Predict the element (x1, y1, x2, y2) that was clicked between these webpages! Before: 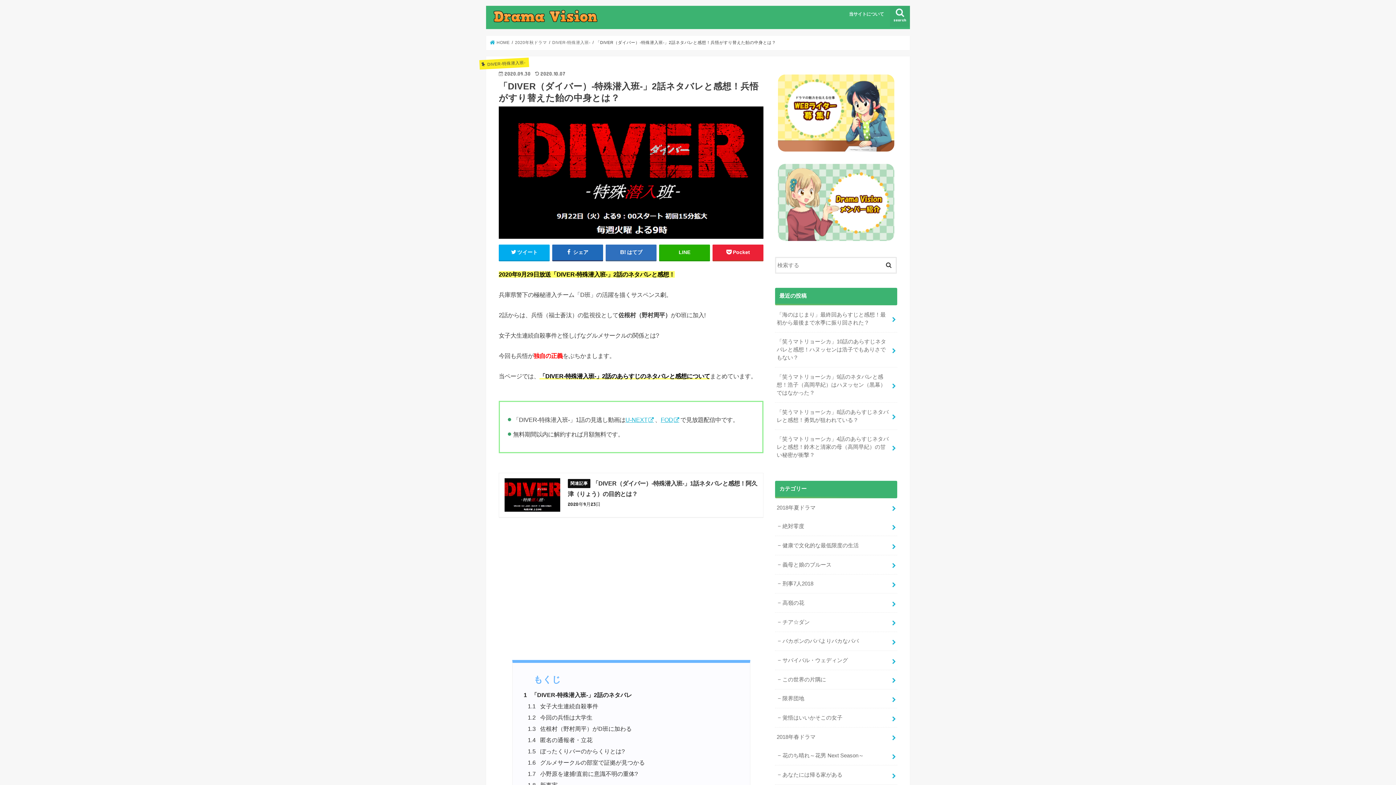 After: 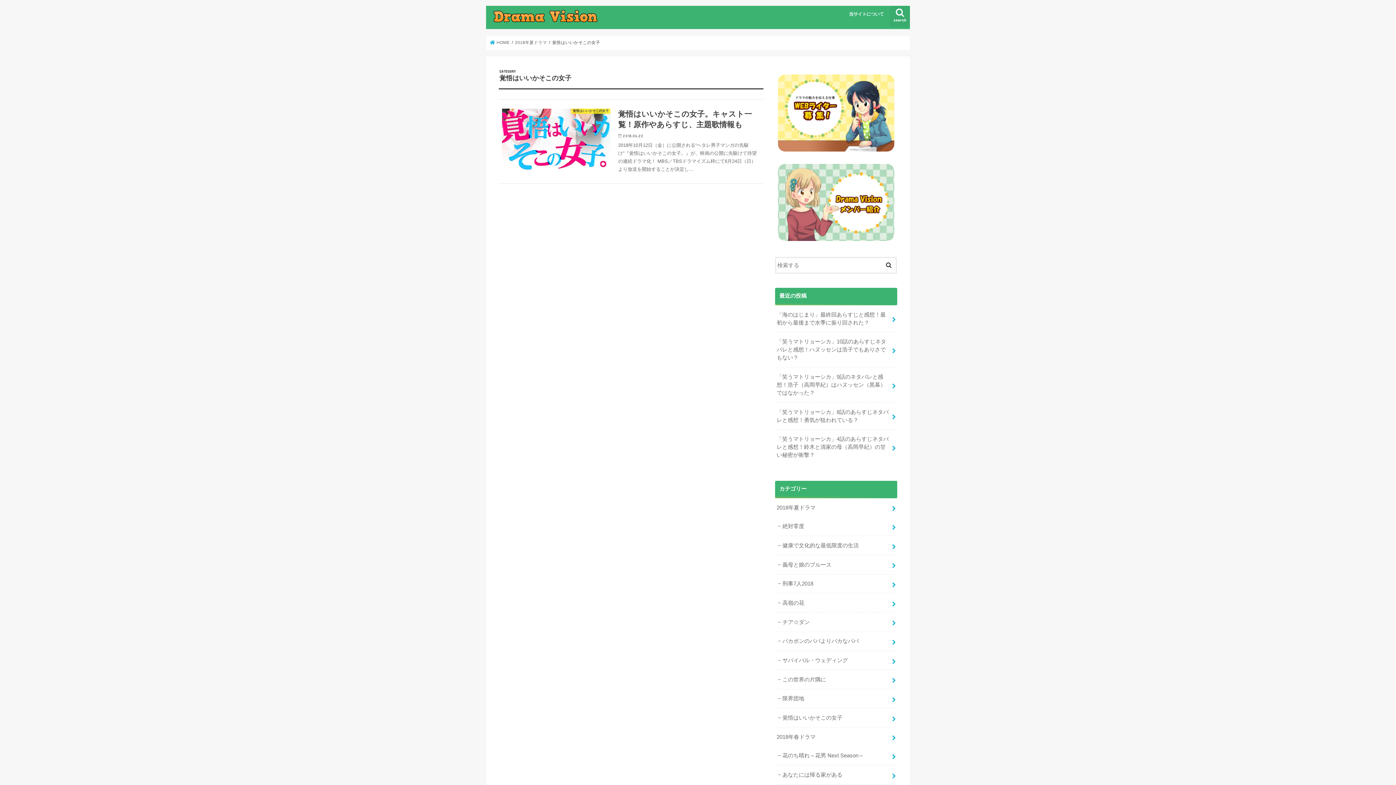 Action: label: 覚悟はいいかそこの女子 bbox: (775, 708, 897, 727)